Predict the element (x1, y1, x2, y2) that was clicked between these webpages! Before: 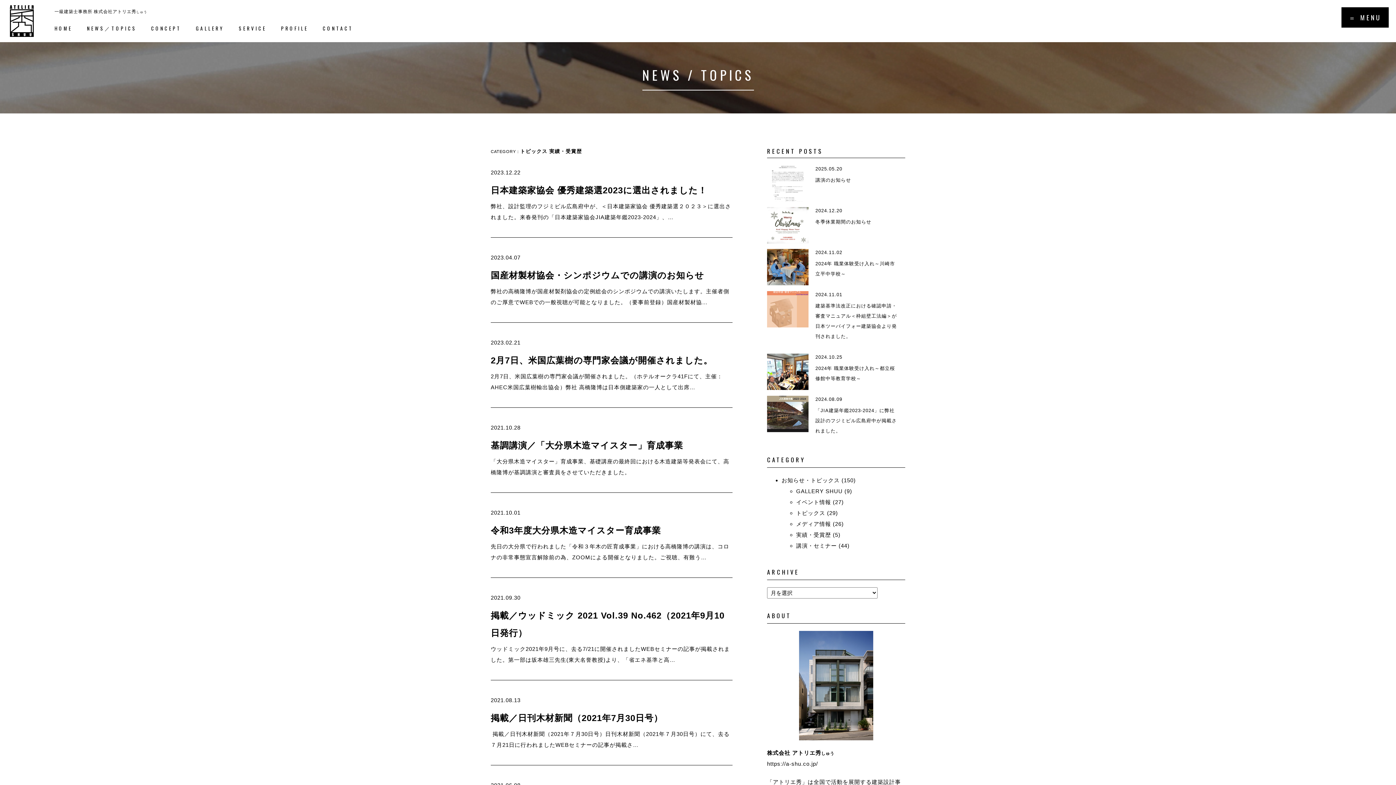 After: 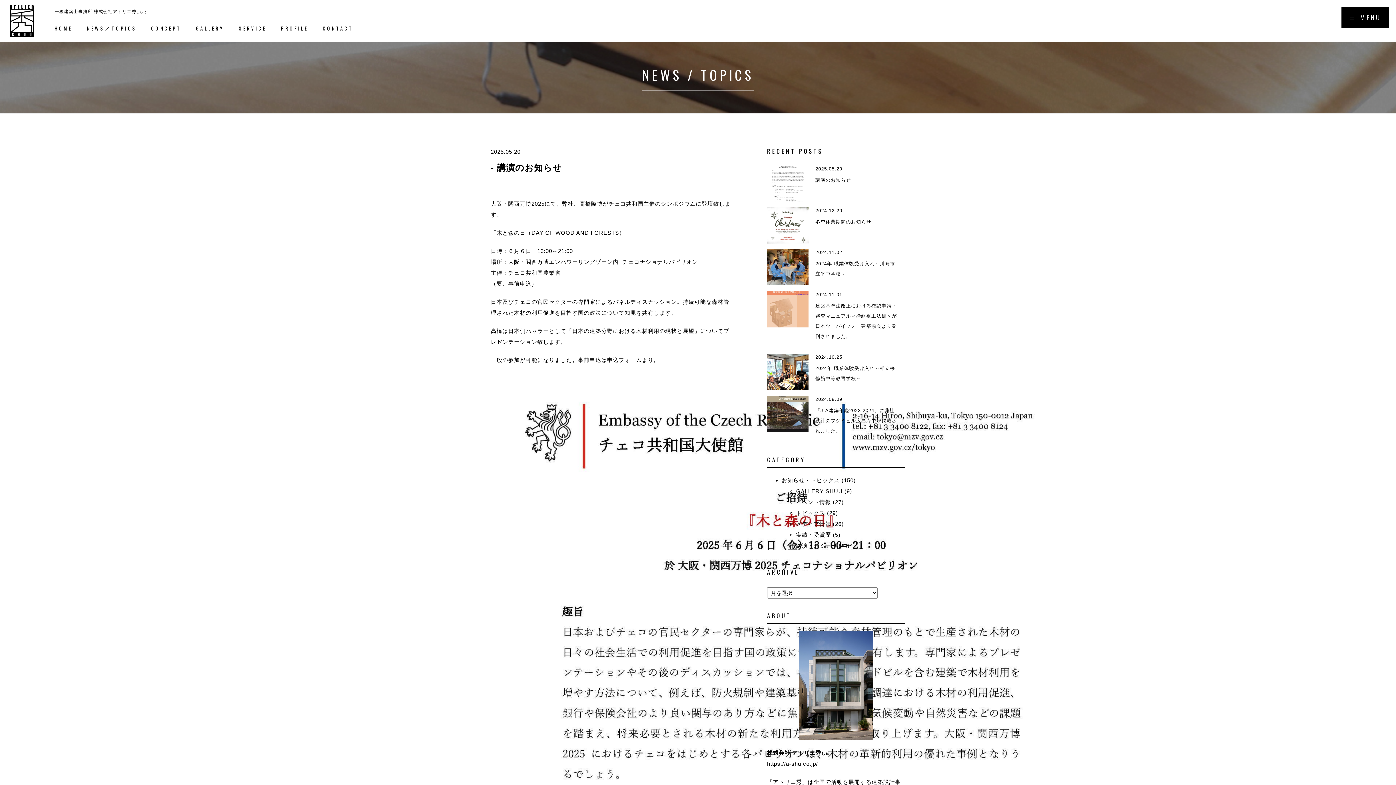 Action: bbox: (815, 177, 851, 182) label: 講演のお知らせ